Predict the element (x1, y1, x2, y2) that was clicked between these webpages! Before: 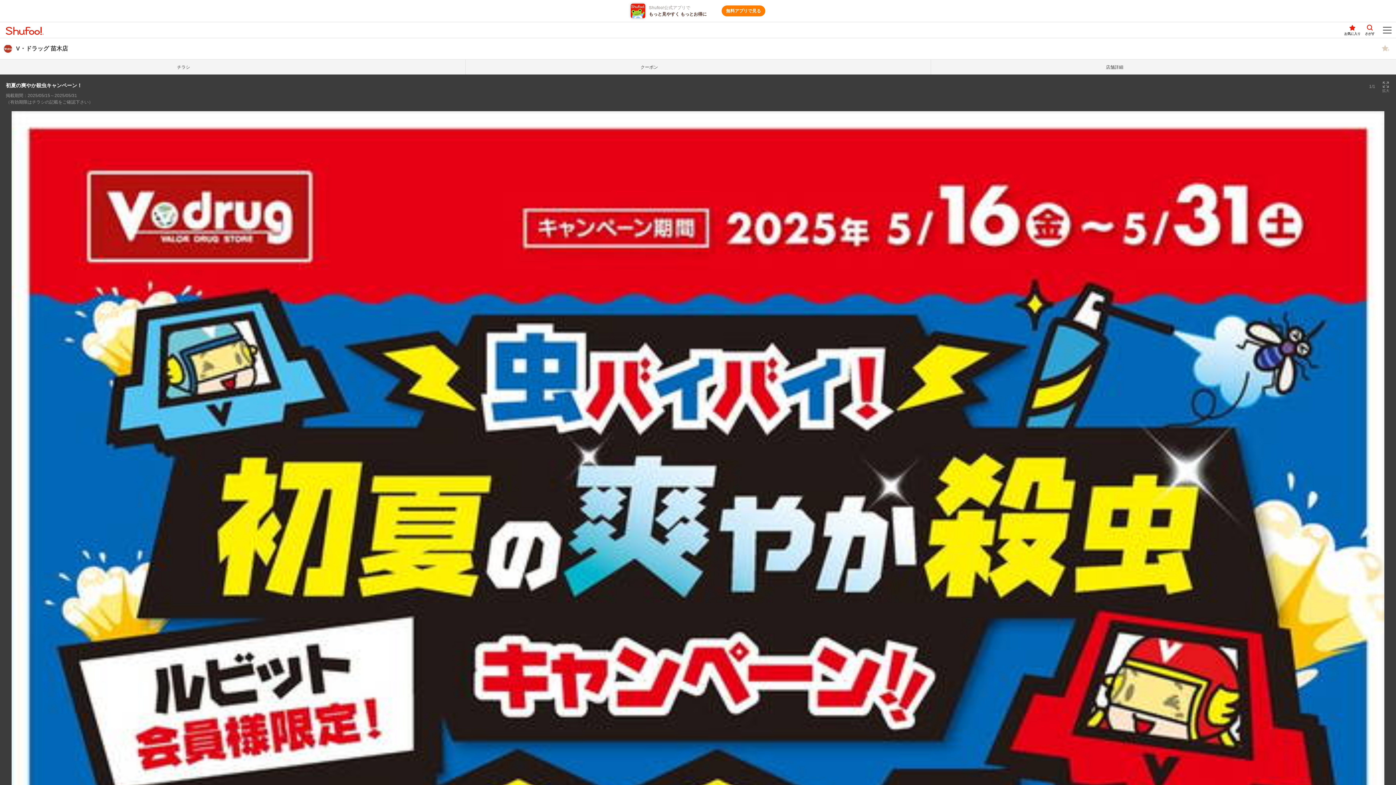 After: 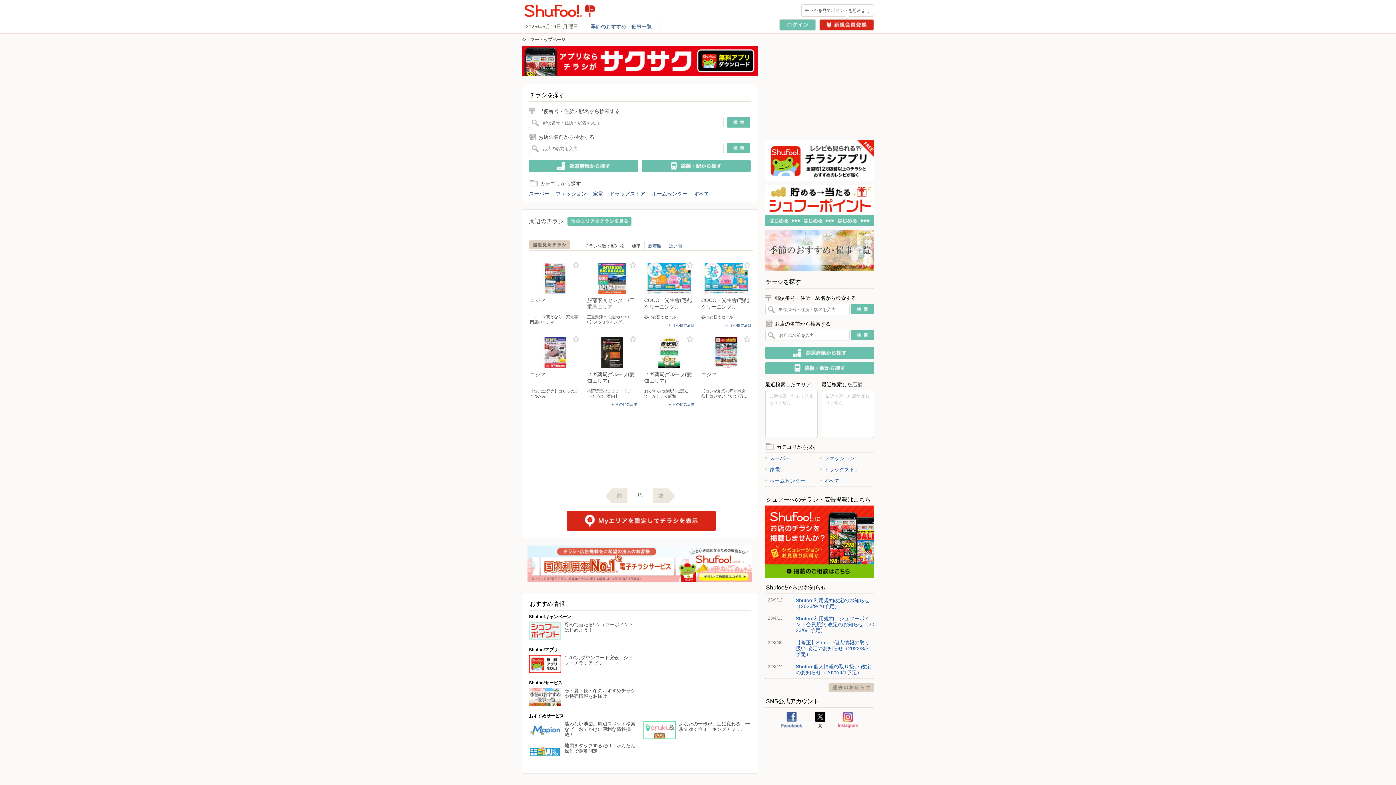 Action: label: Shufoo! bbox: (5, 26, 45, 34)